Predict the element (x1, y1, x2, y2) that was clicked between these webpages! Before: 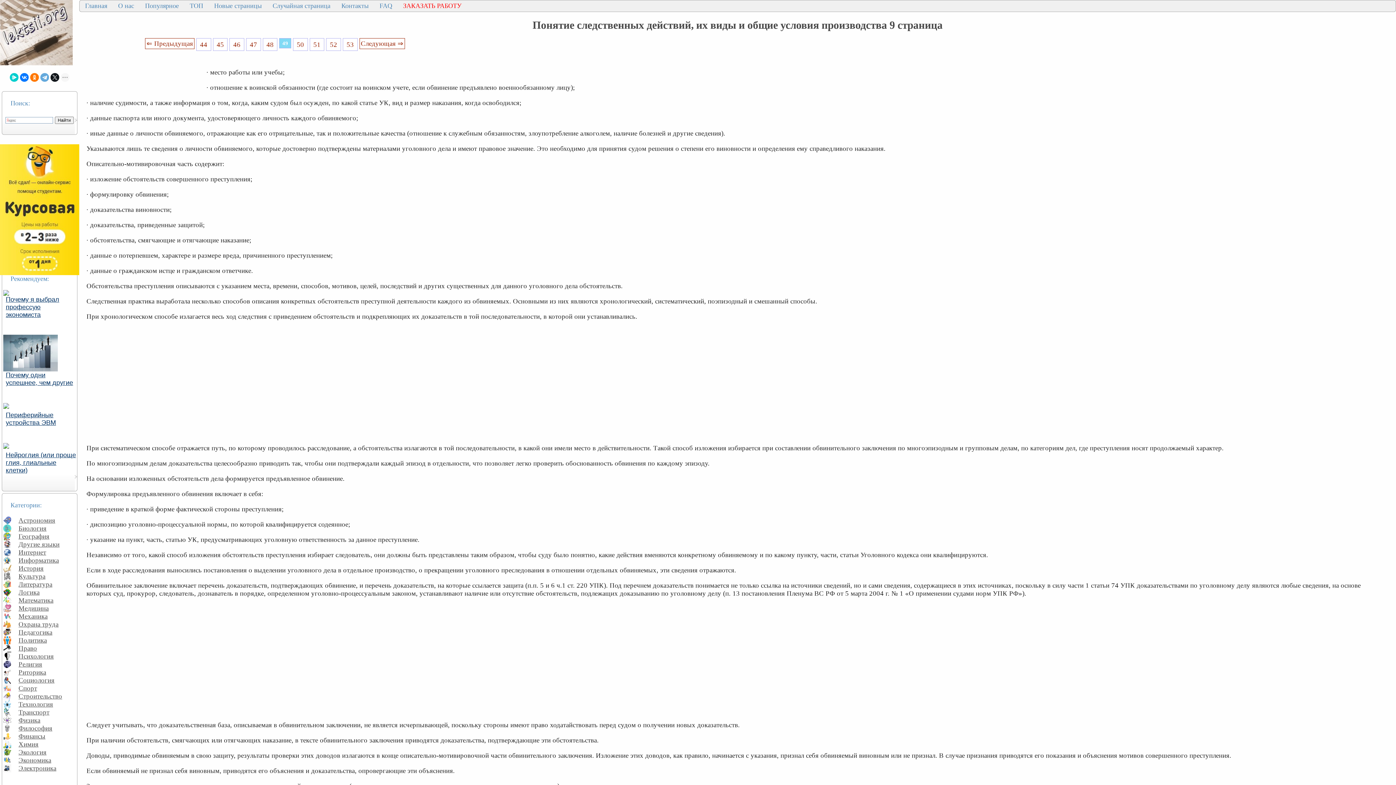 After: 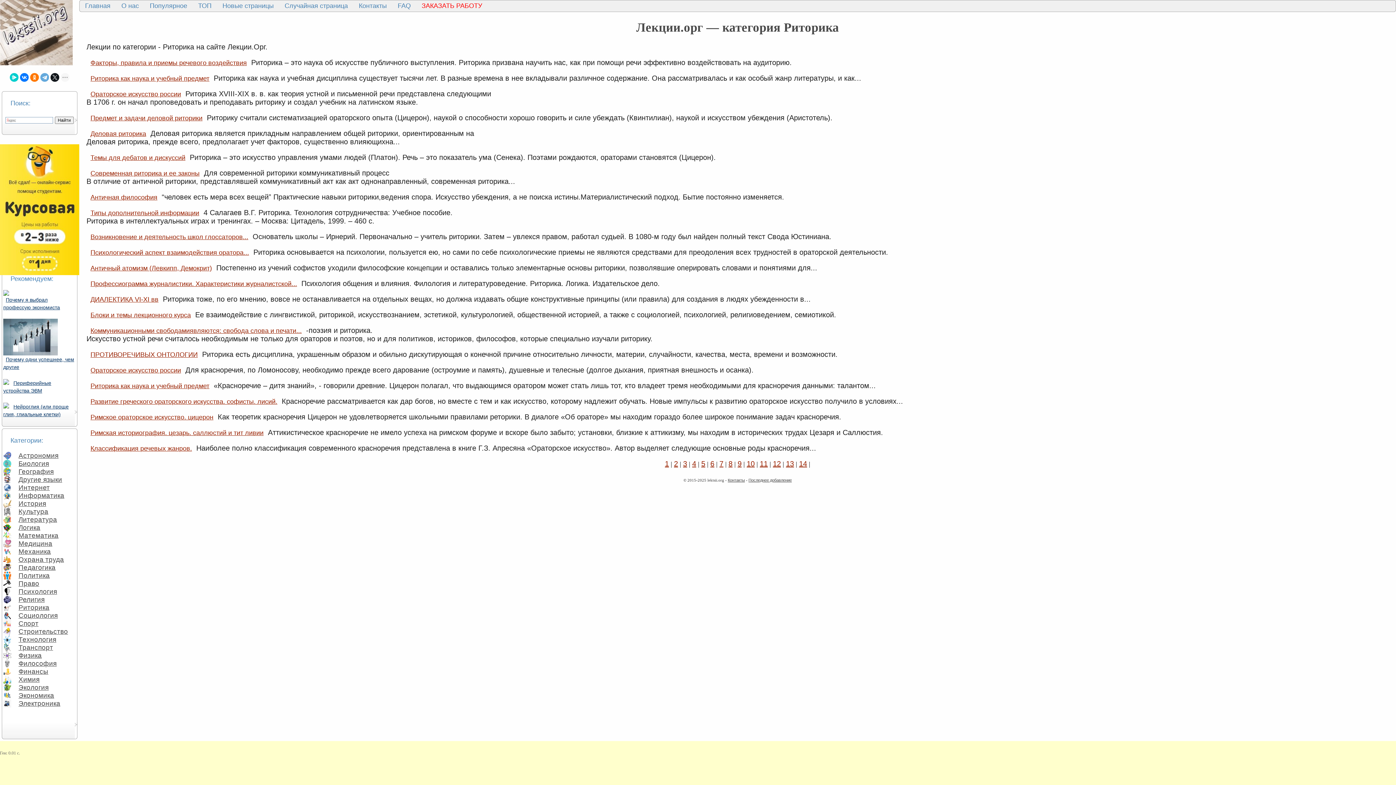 Action: label: Риторика bbox: (14, 667, 47, 677)